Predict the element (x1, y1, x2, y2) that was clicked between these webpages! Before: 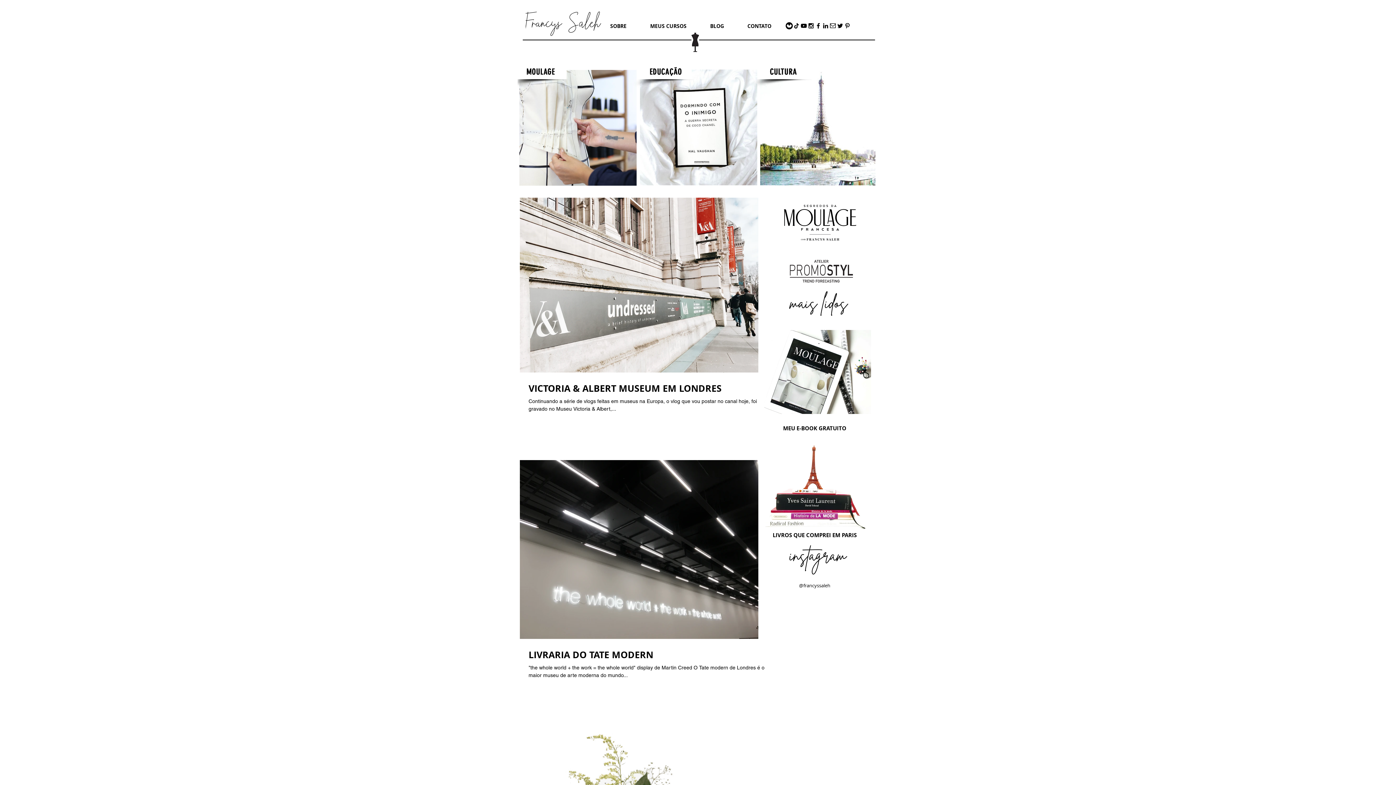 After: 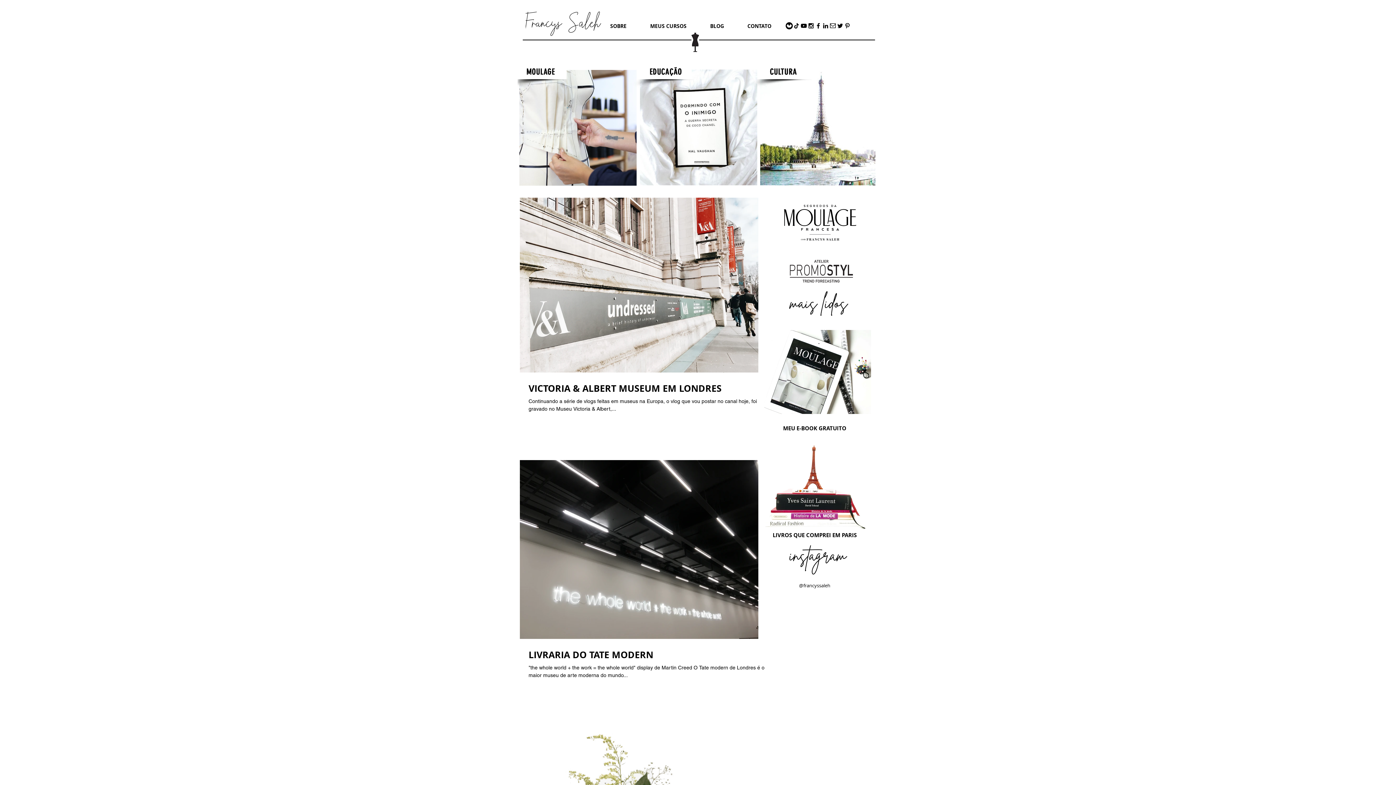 Action: label: Pinterest bbox: (844, 22, 851, 29)